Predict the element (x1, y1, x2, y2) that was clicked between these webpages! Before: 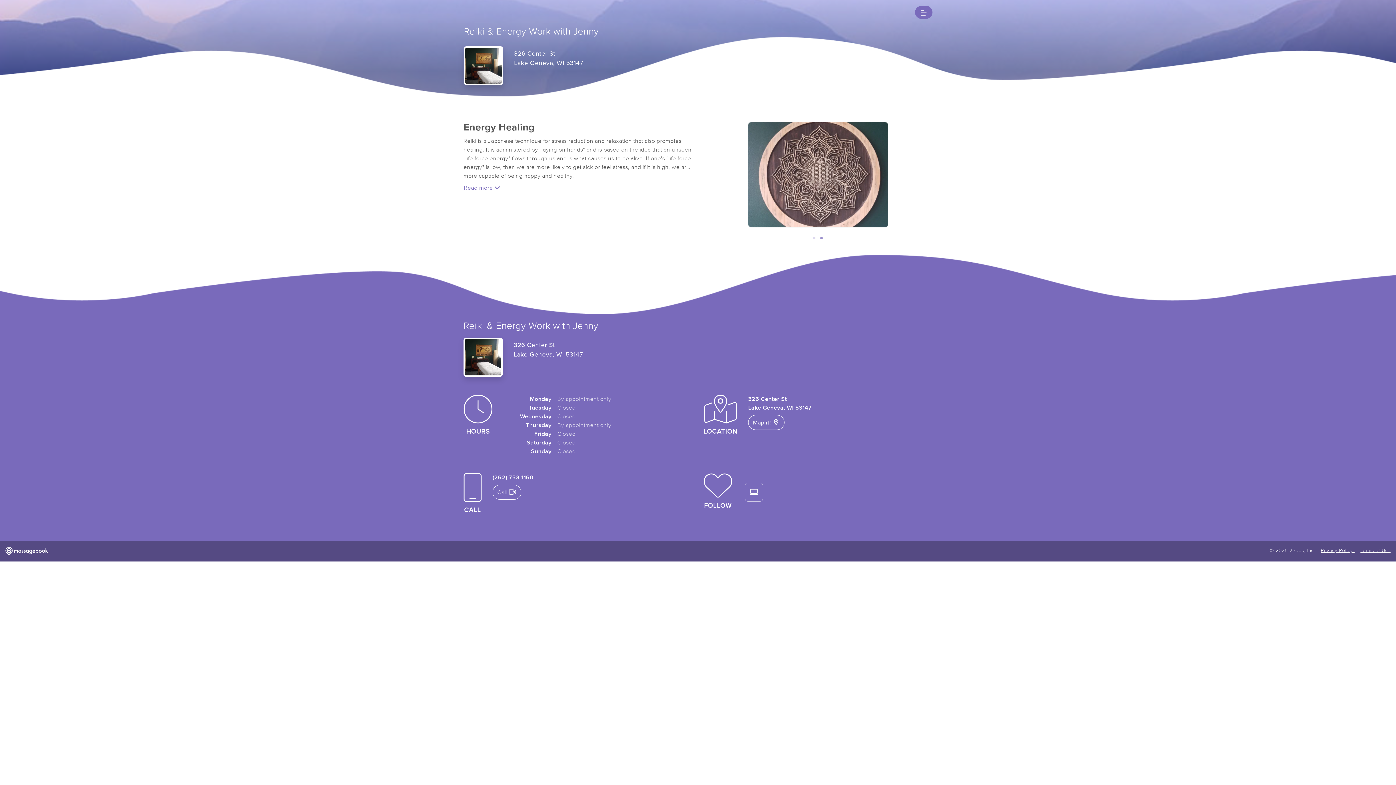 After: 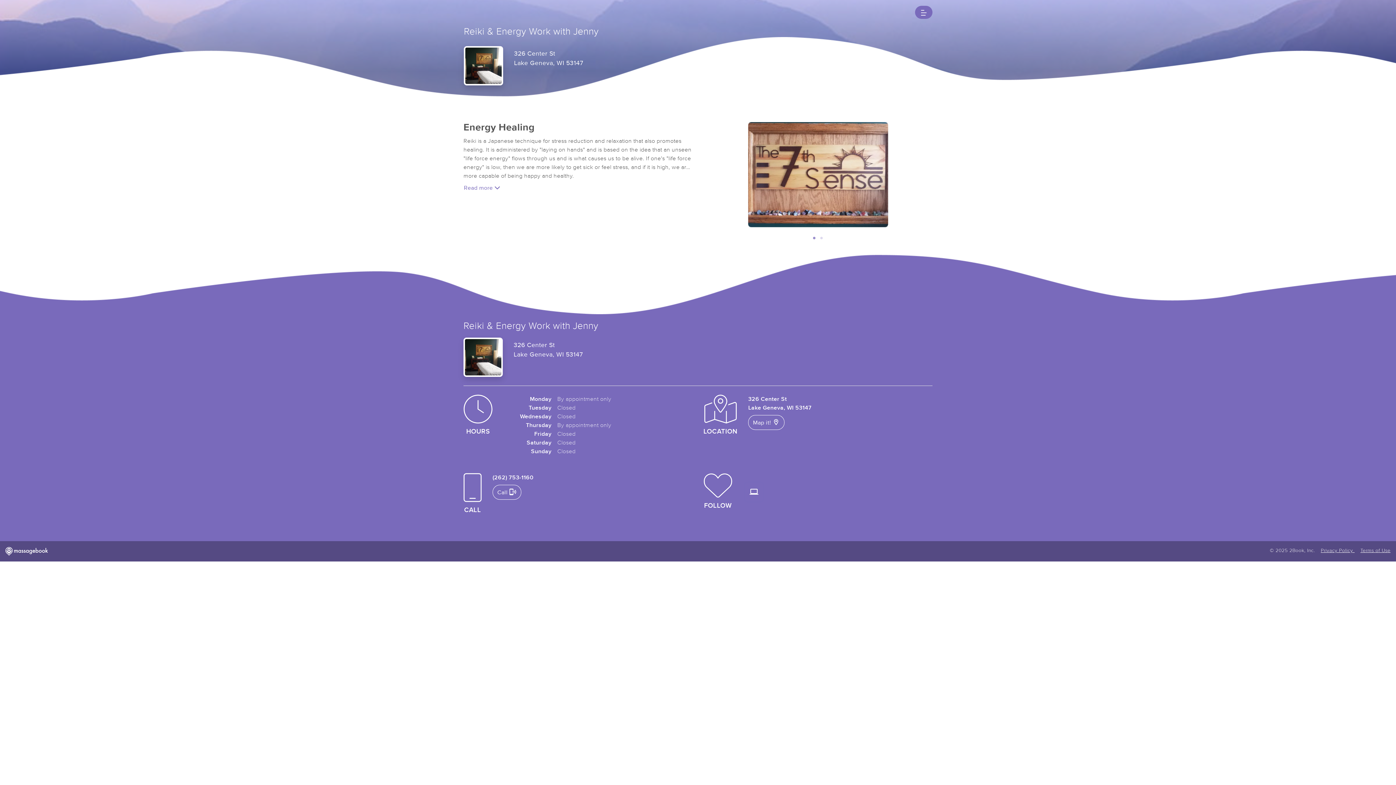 Action: bbox: (745, 482, 759, 501)